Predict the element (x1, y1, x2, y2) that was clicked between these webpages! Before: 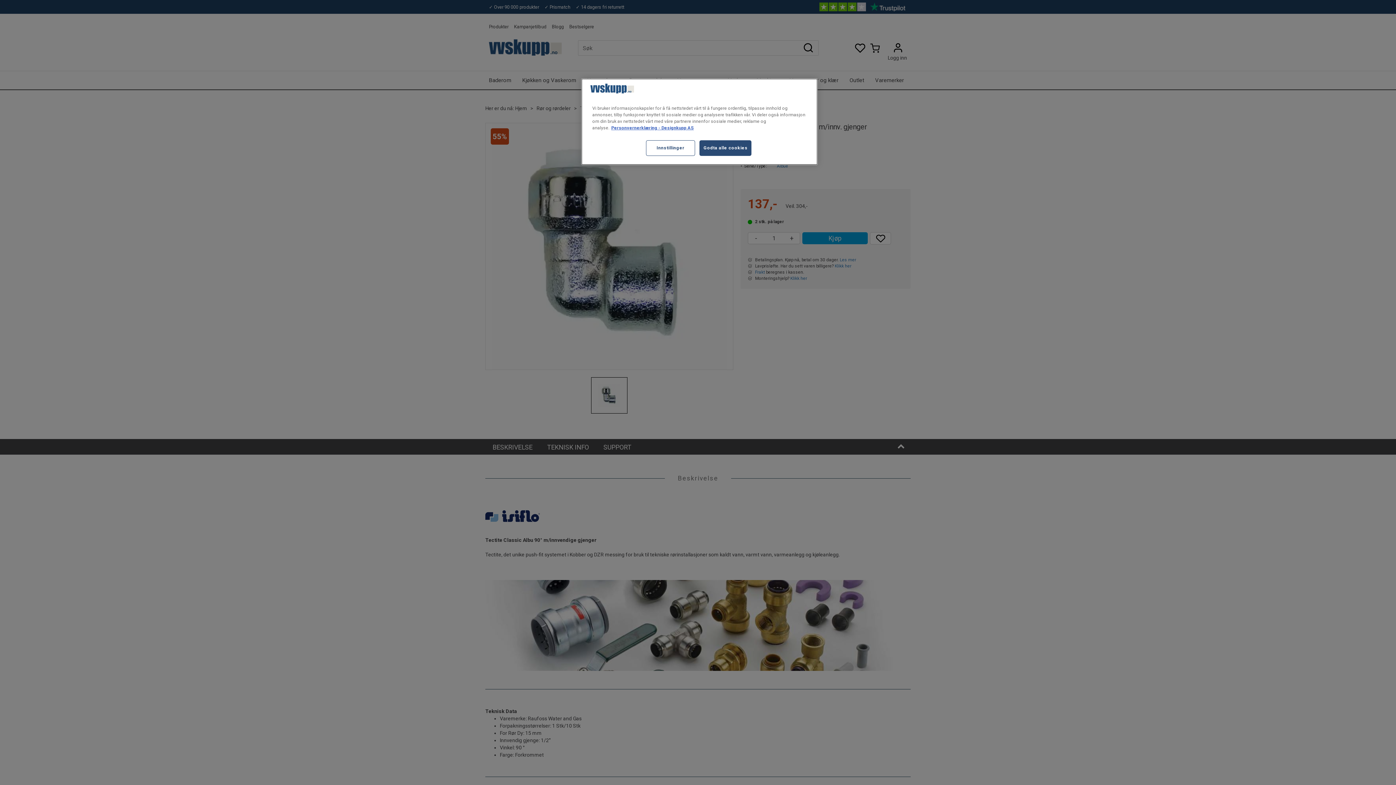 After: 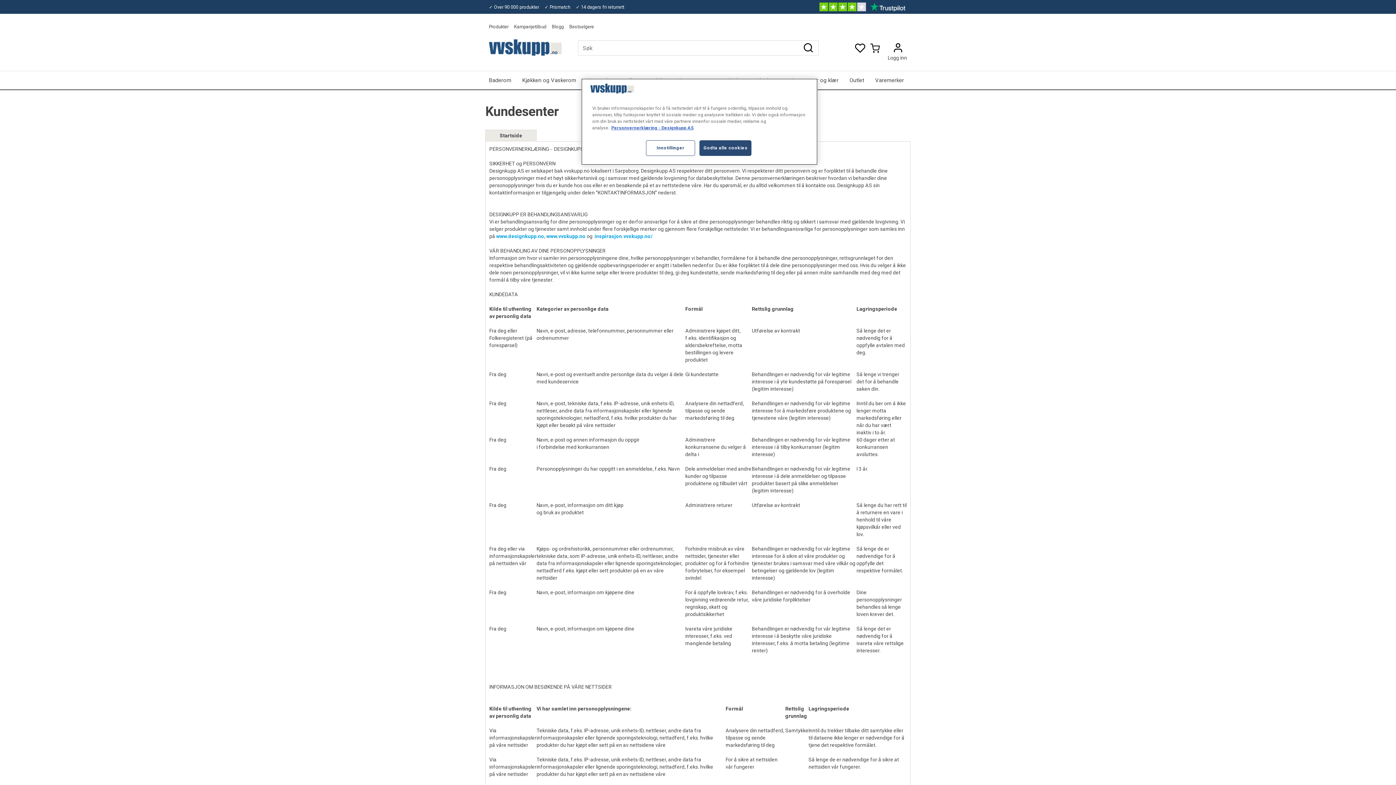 Action: bbox: (611, 125, 693, 130) label: Mer informasjon om personvernet ditt, åpnes i en ny fane